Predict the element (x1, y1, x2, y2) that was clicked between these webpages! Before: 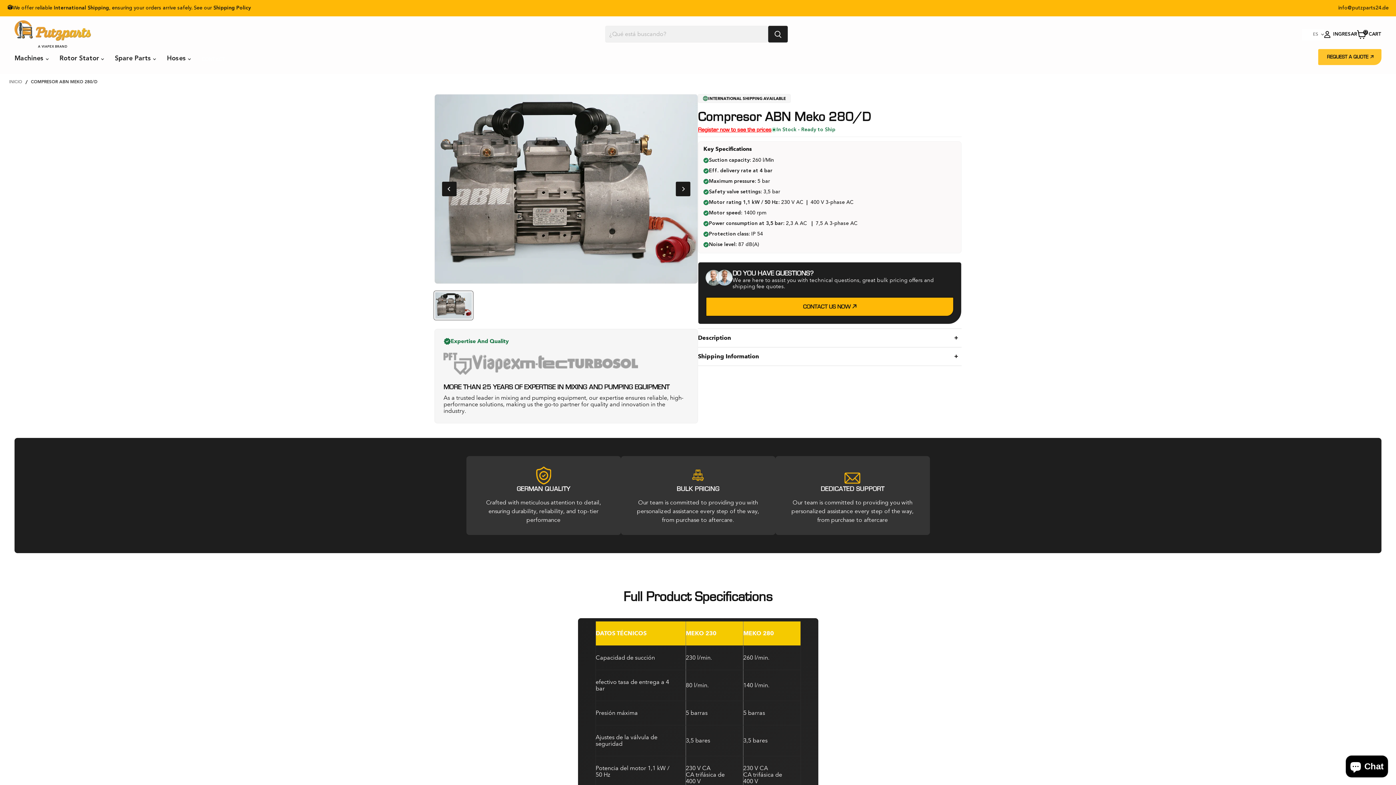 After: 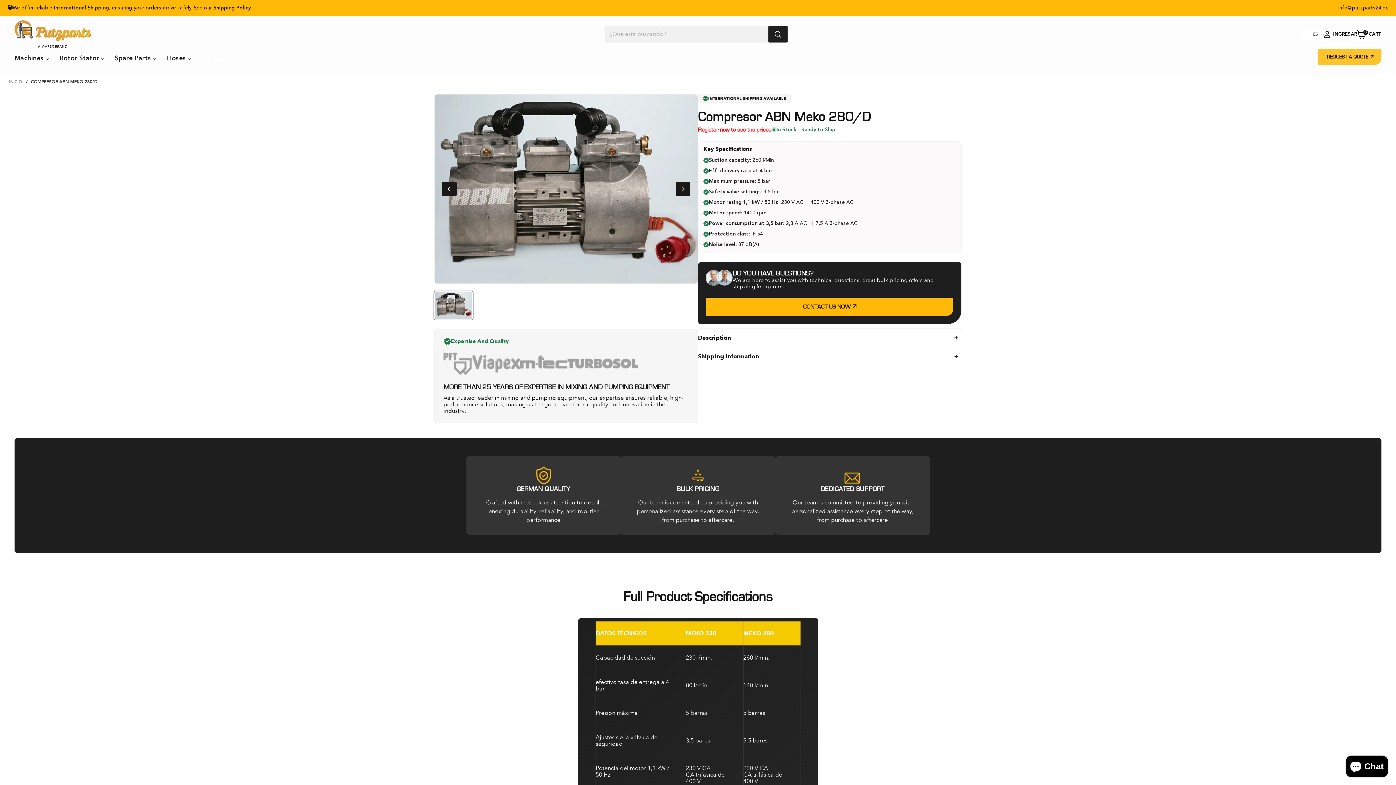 Action: label: Compressor ABN Meko 280/D miniatura bbox: (434, 291, 473, 319)